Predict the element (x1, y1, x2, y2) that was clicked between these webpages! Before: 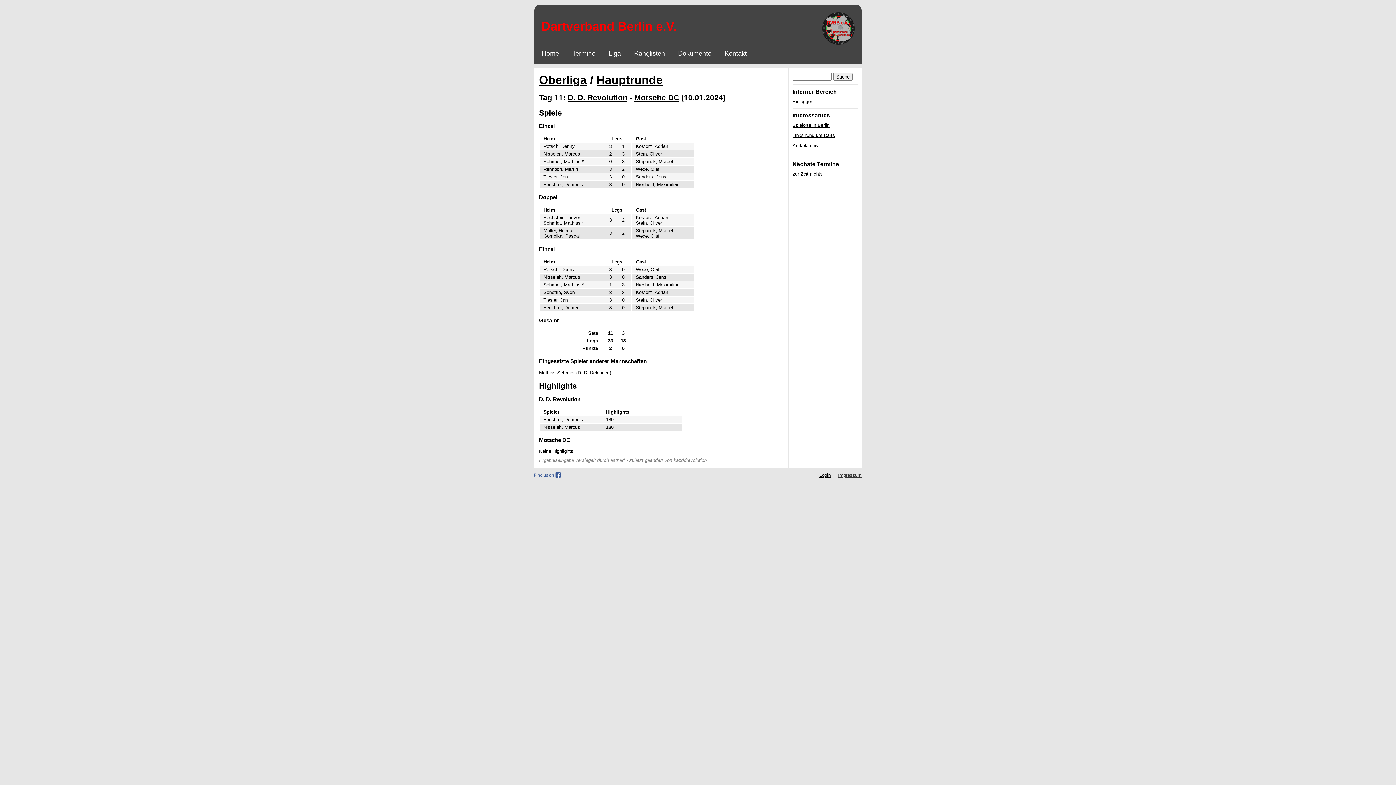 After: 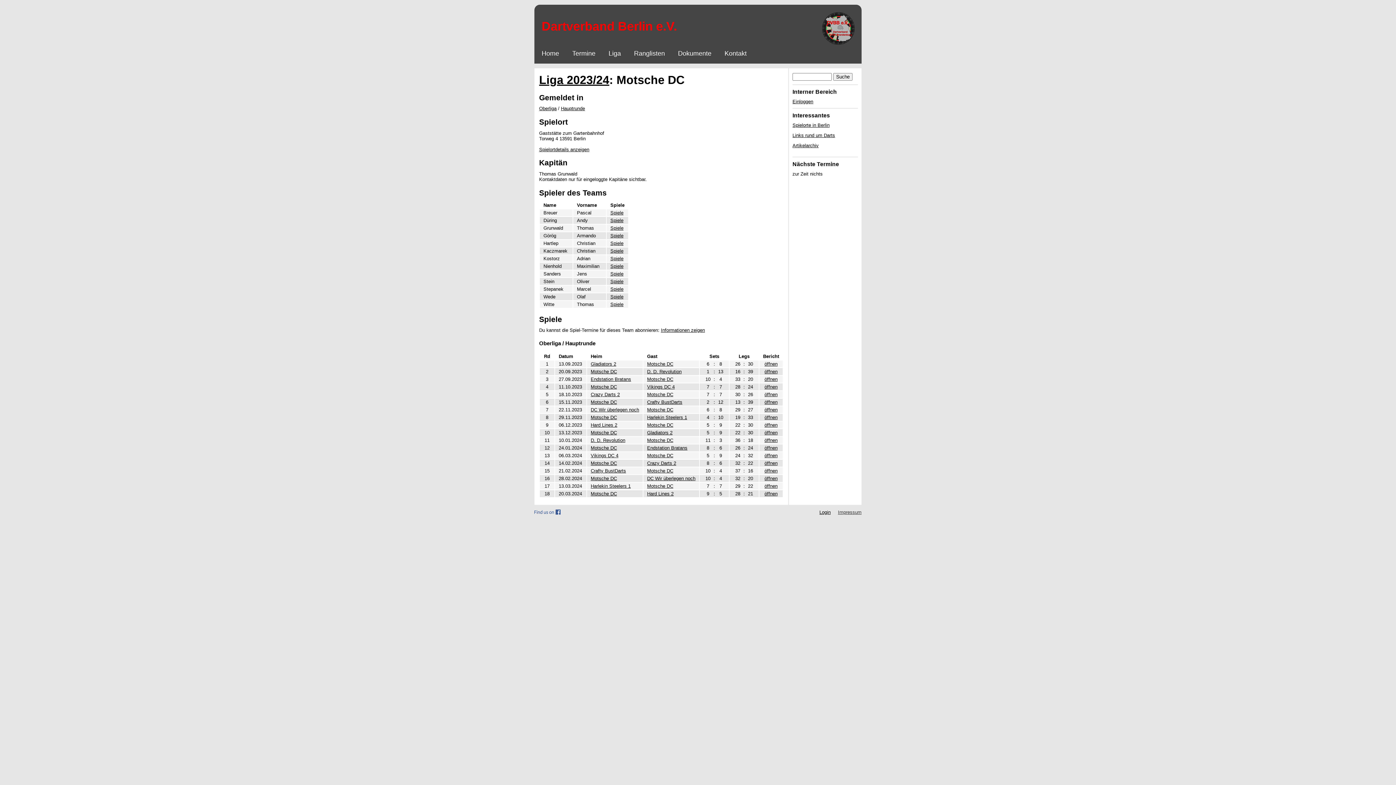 Action: bbox: (634, 93, 679, 101) label: Motsche DC